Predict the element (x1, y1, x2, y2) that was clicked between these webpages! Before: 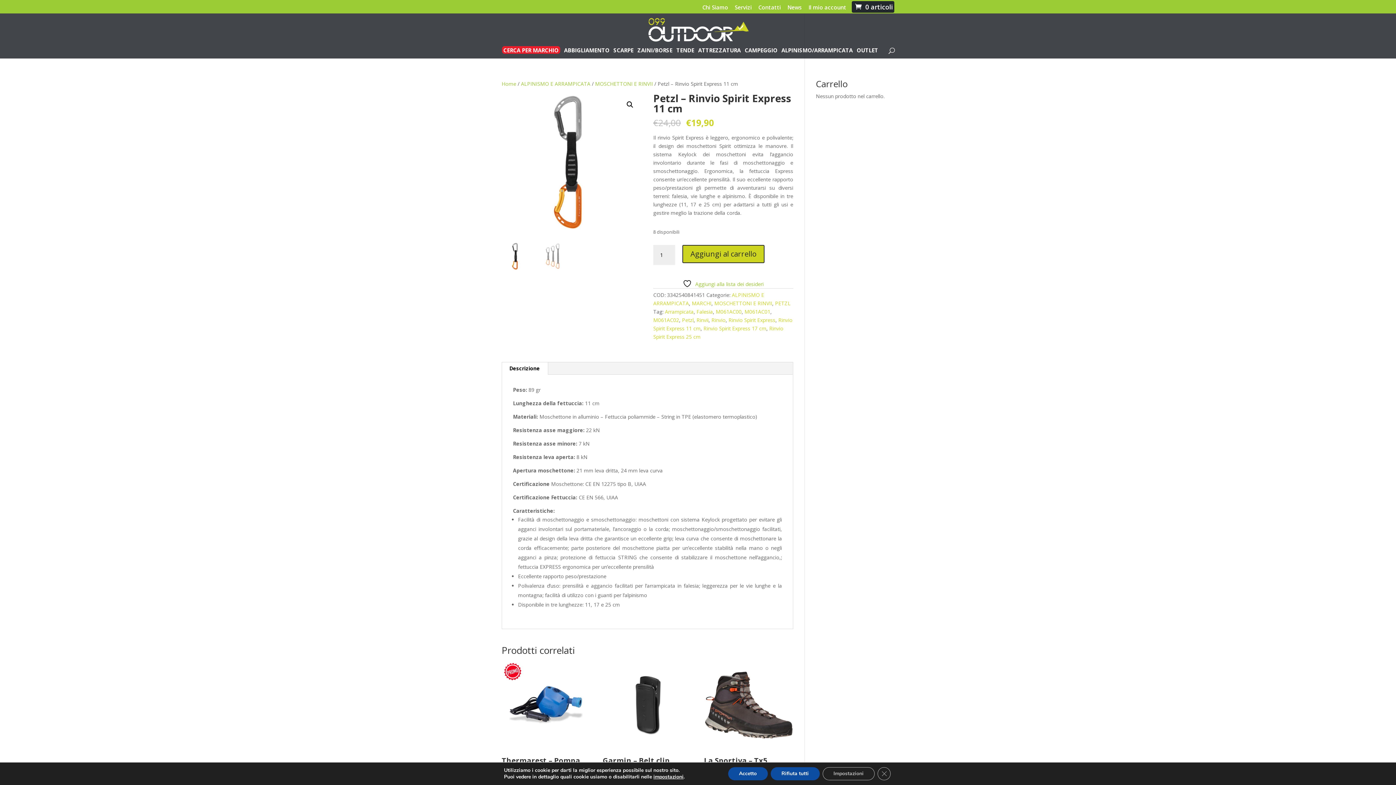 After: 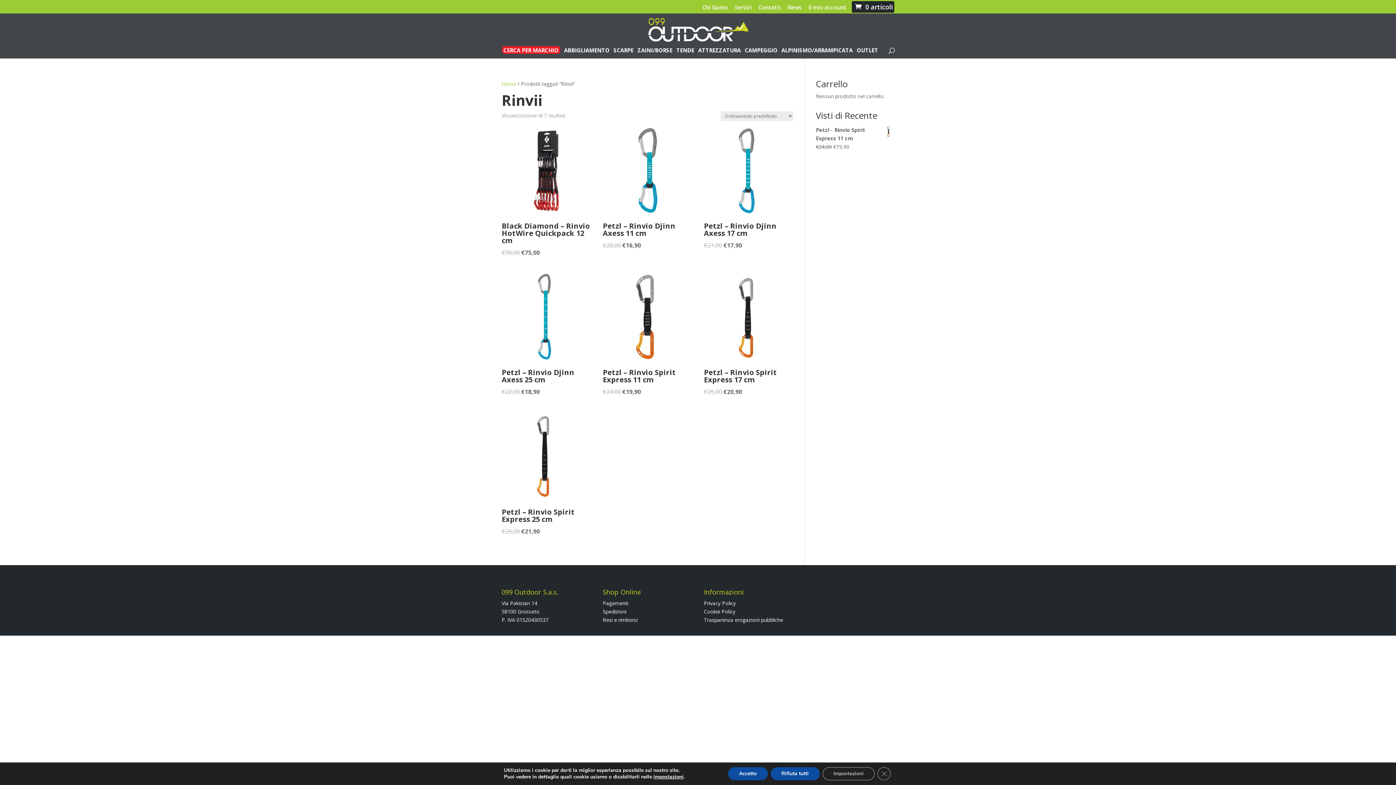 Action: label: Rinvii bbox: (696, 316, 708, 323)